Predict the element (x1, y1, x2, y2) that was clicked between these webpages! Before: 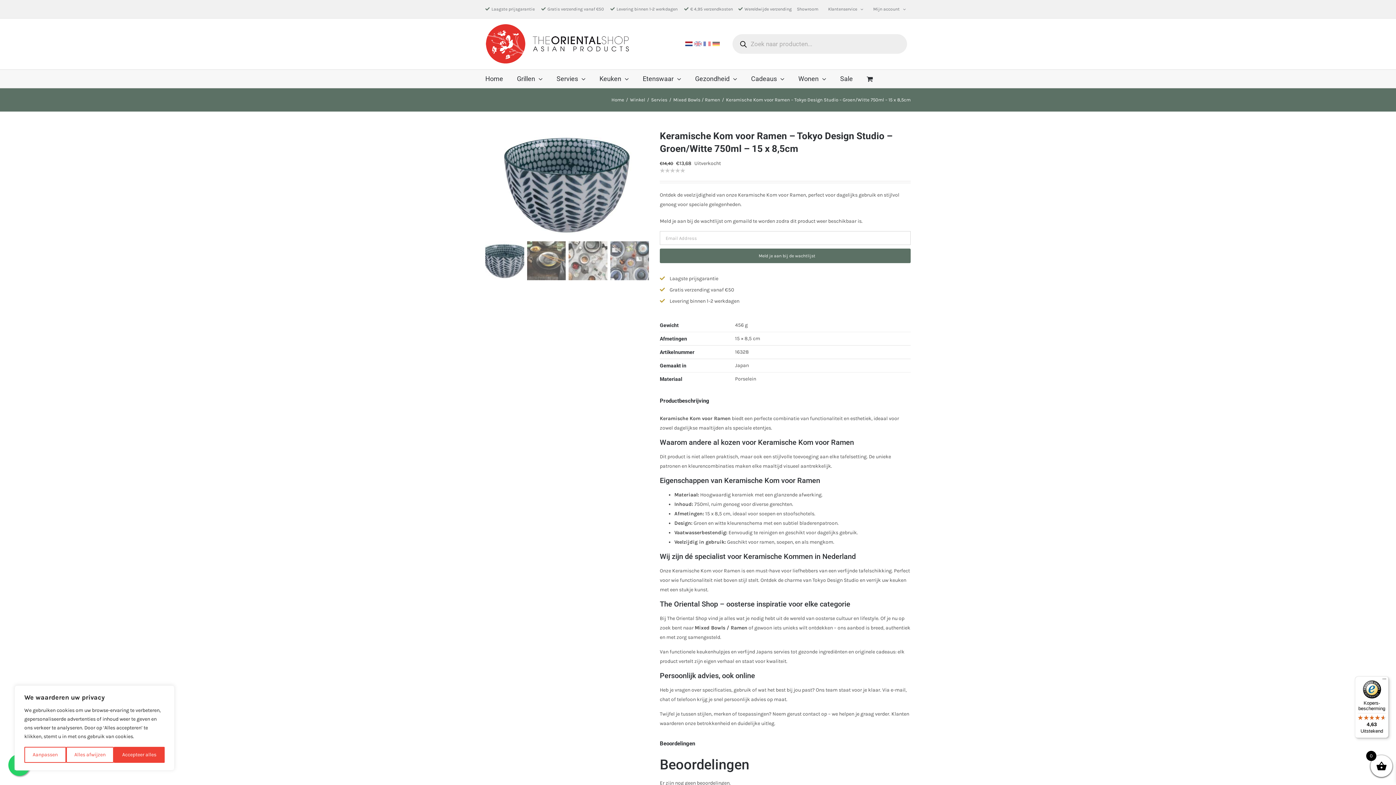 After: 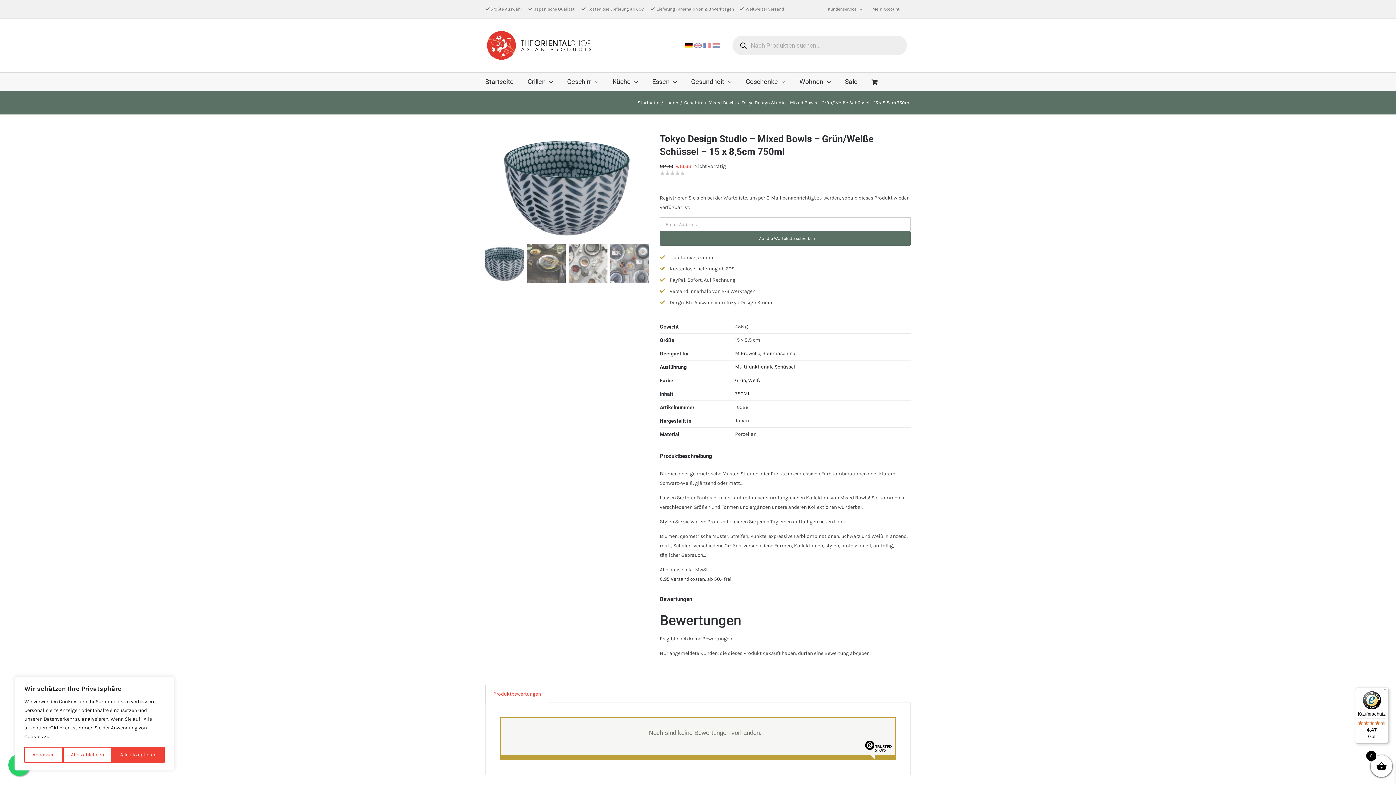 Action: bbox: (712, 39, 720, 48)